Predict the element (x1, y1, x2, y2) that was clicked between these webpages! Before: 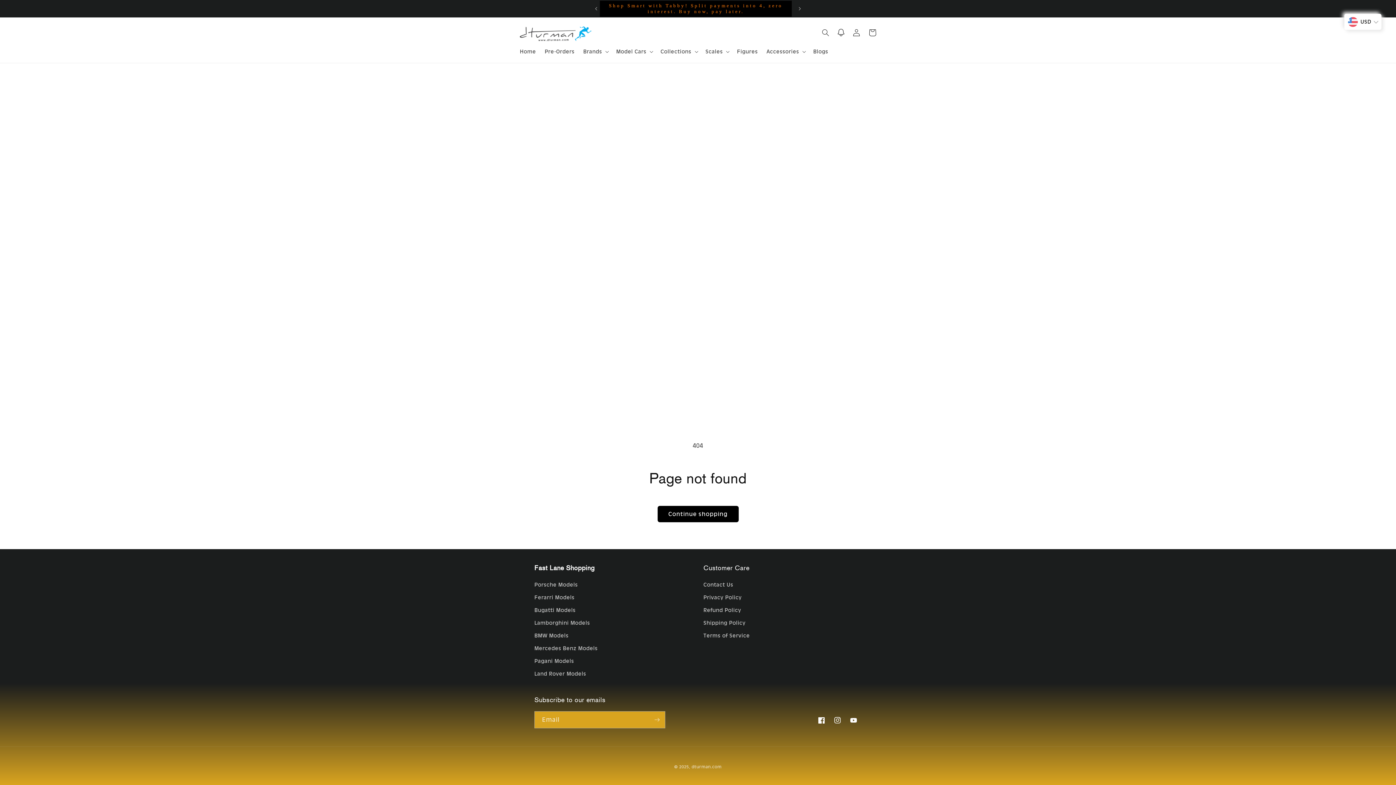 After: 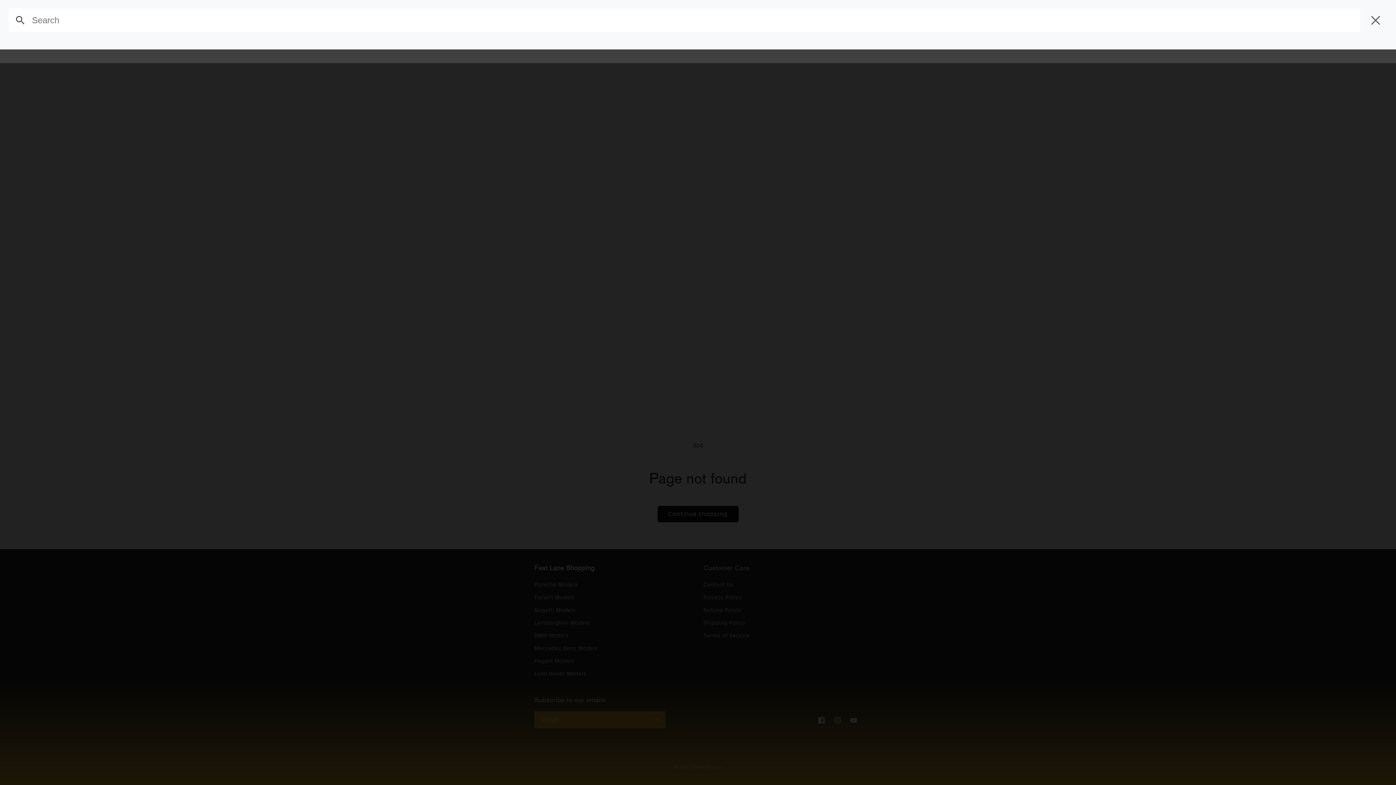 Action: label: Search bbox: (817, 24, 833, 40)